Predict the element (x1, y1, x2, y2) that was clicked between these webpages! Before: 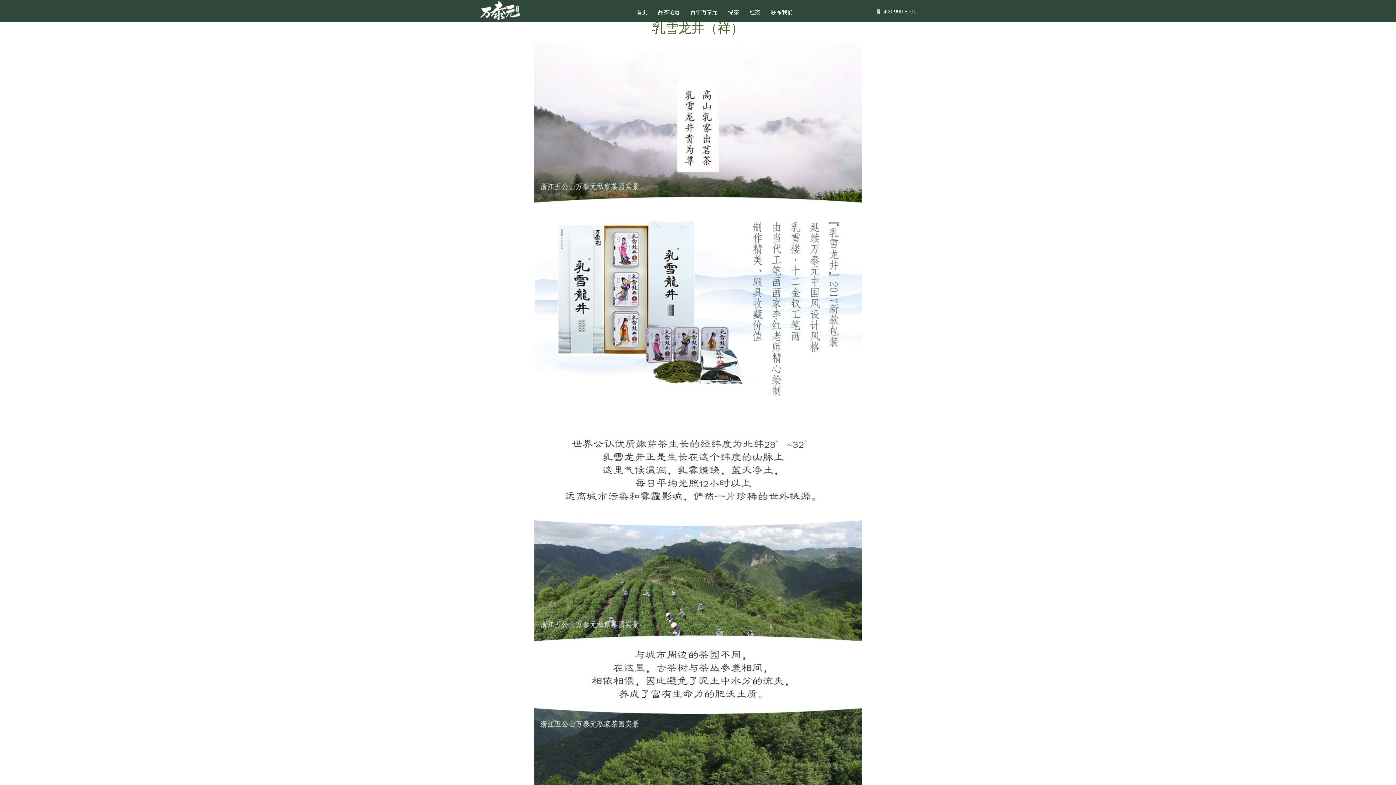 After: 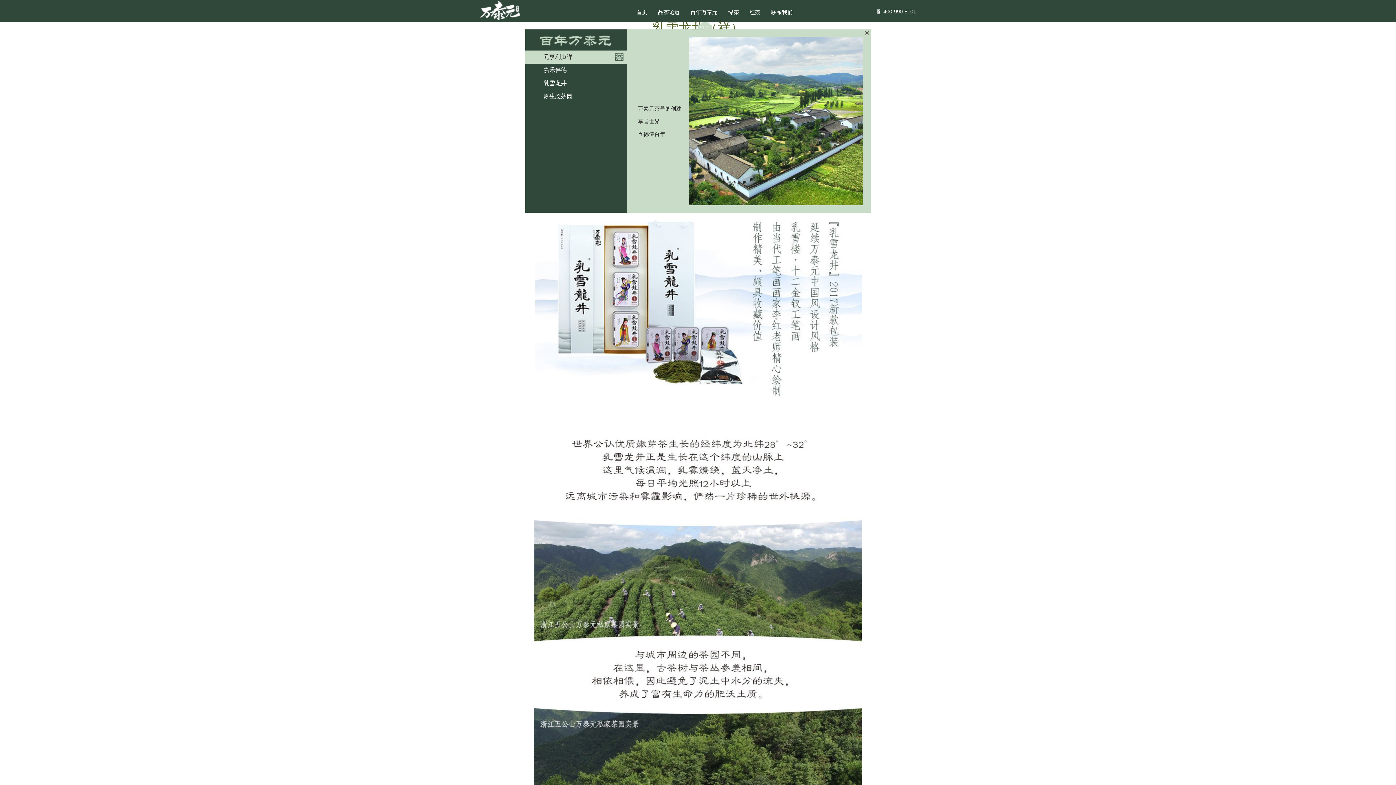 Action: bbox: (690, 9, 717, 15) label: 百年万泰元